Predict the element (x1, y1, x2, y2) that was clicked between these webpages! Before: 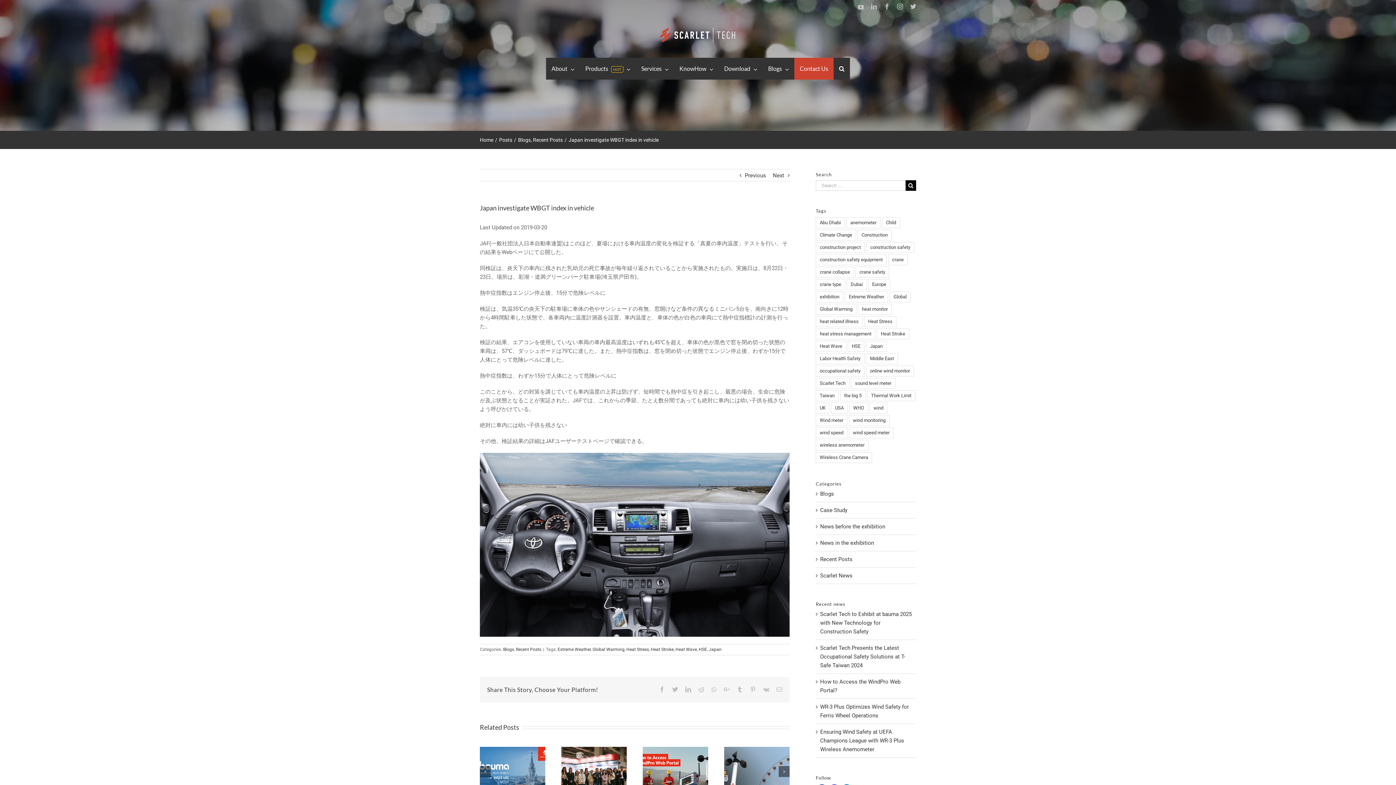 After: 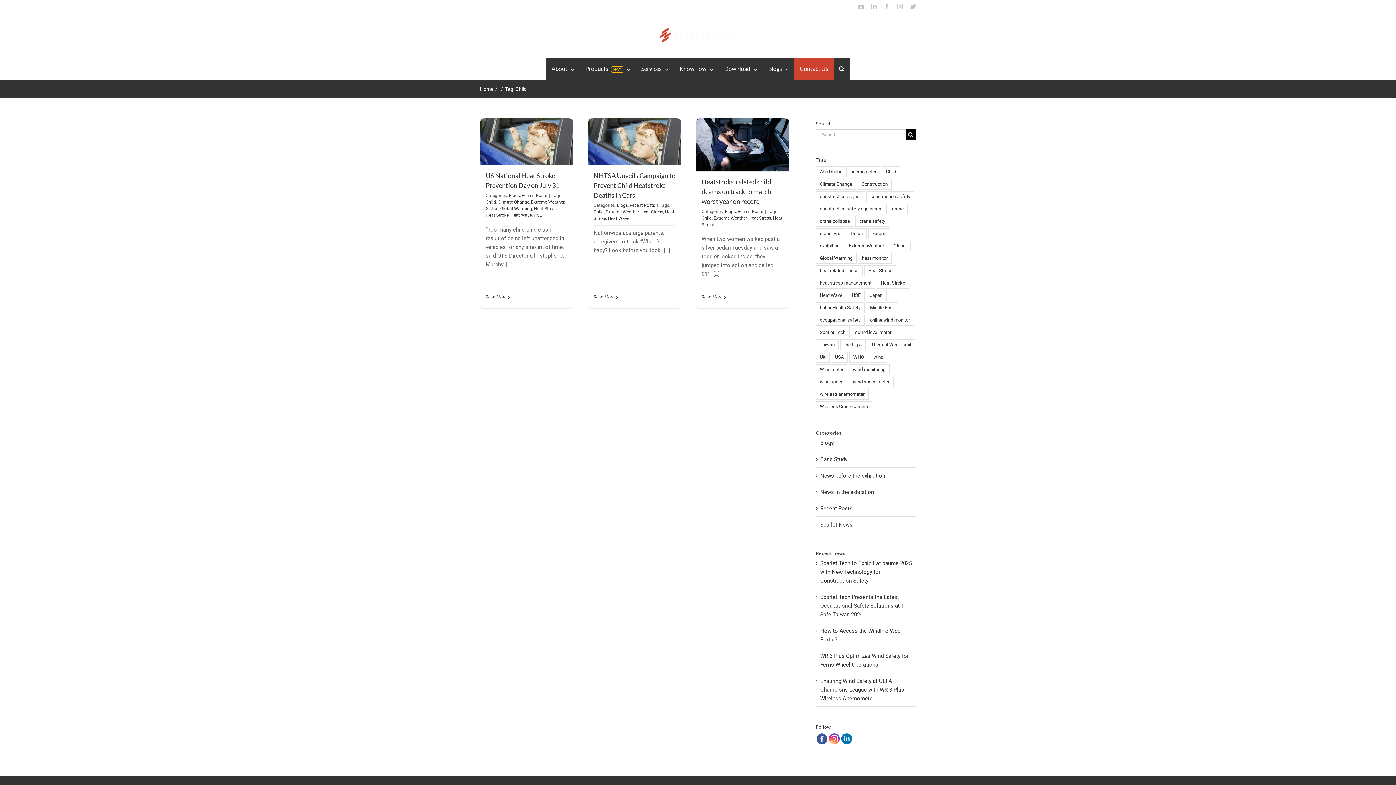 Action: label: Child (3 items) bbox: (882, 217, 900, 228)